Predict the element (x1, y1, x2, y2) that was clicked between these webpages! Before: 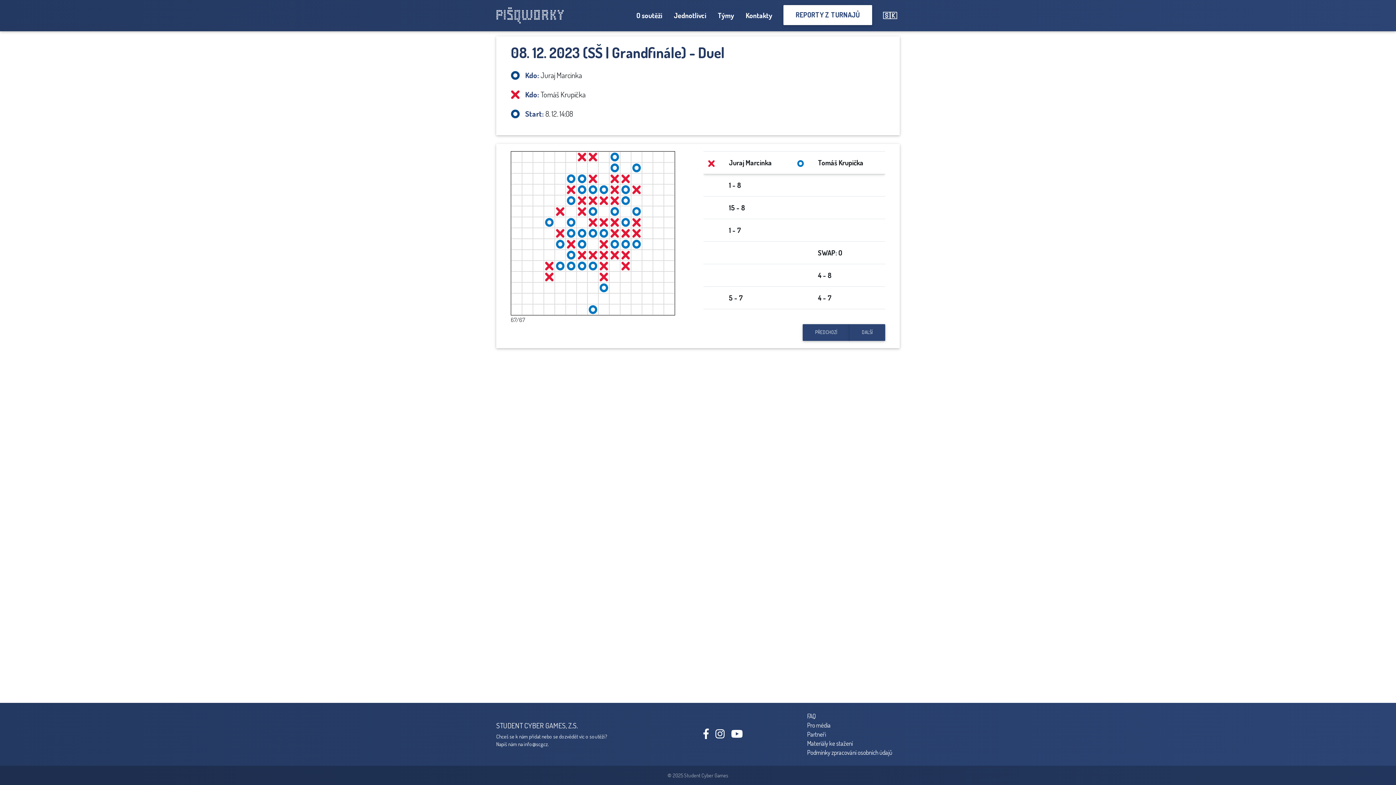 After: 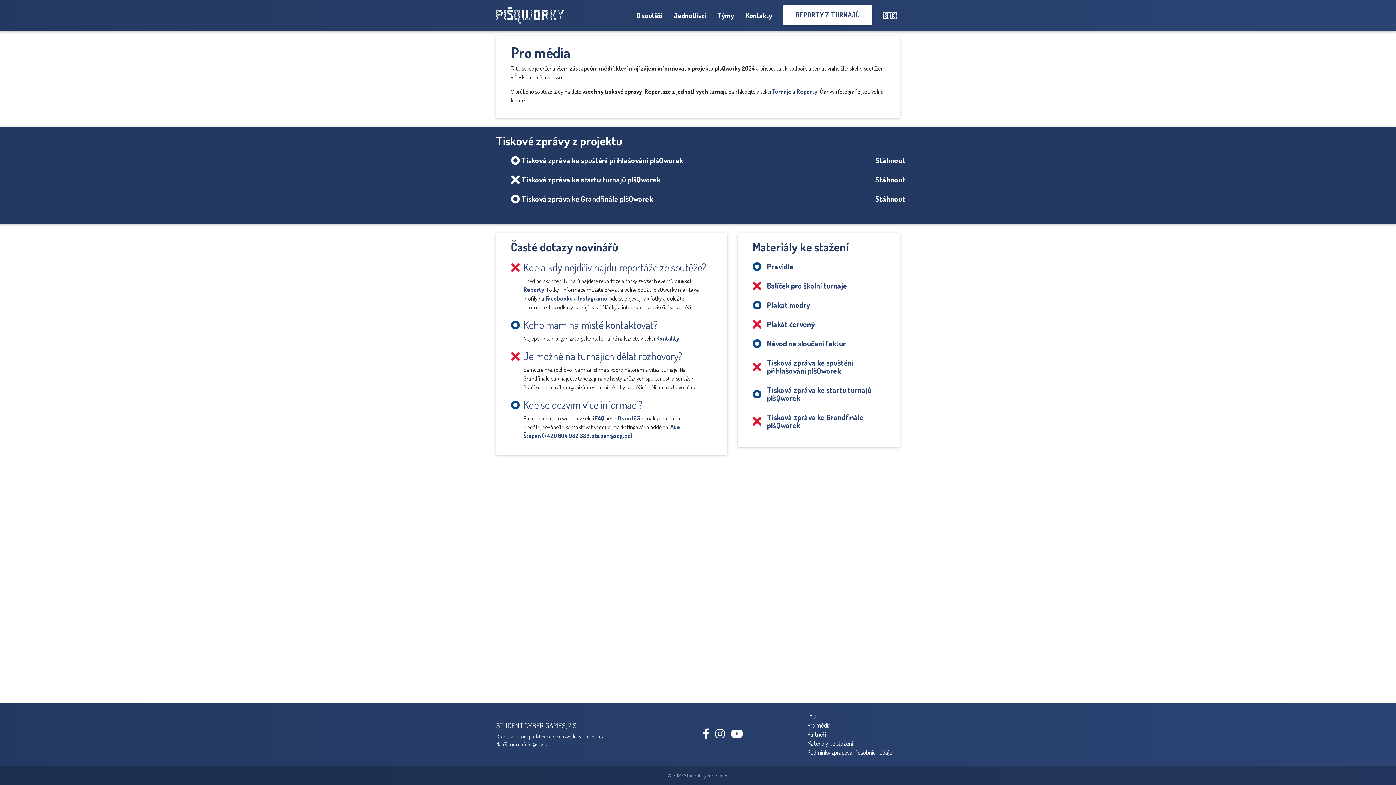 Action: label: Pro média bbox: (807, 721, 830, 729)